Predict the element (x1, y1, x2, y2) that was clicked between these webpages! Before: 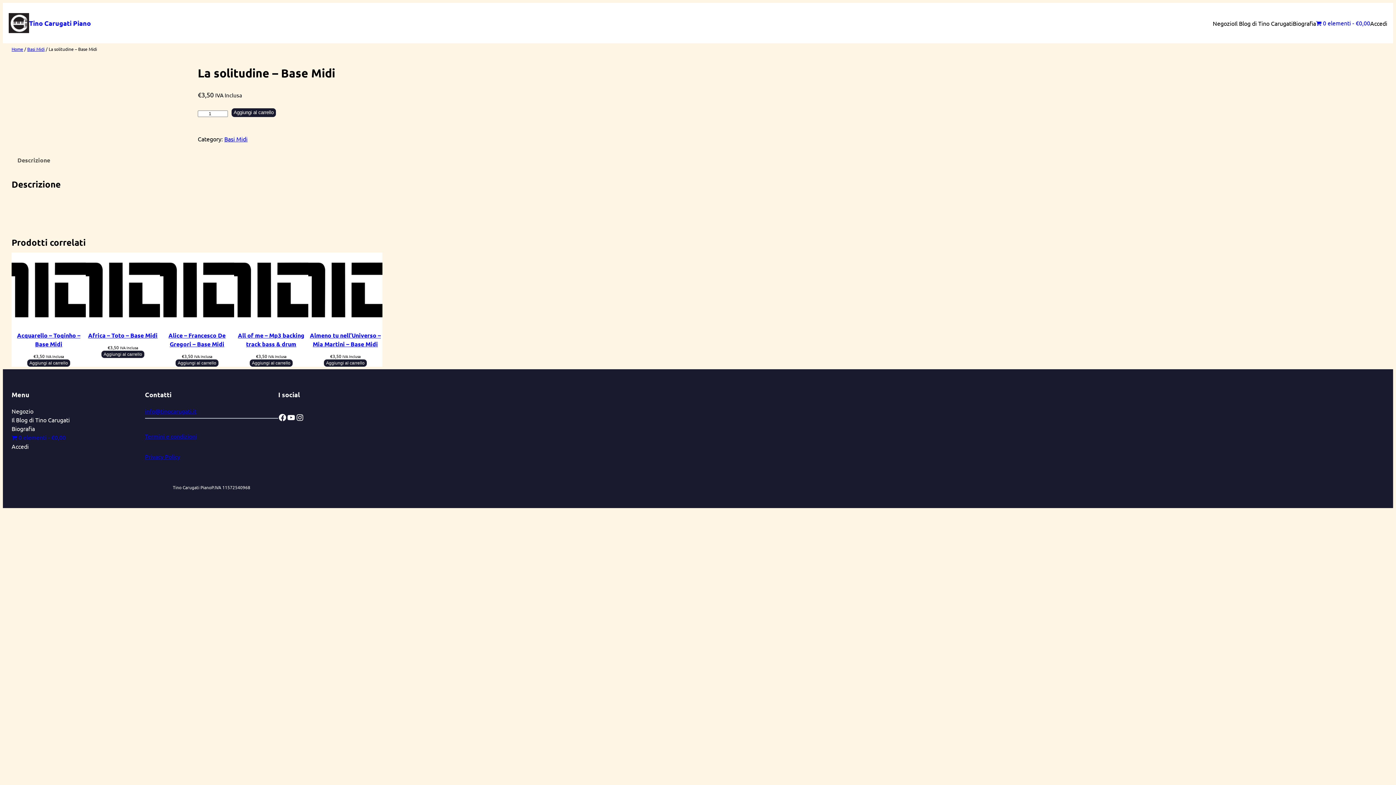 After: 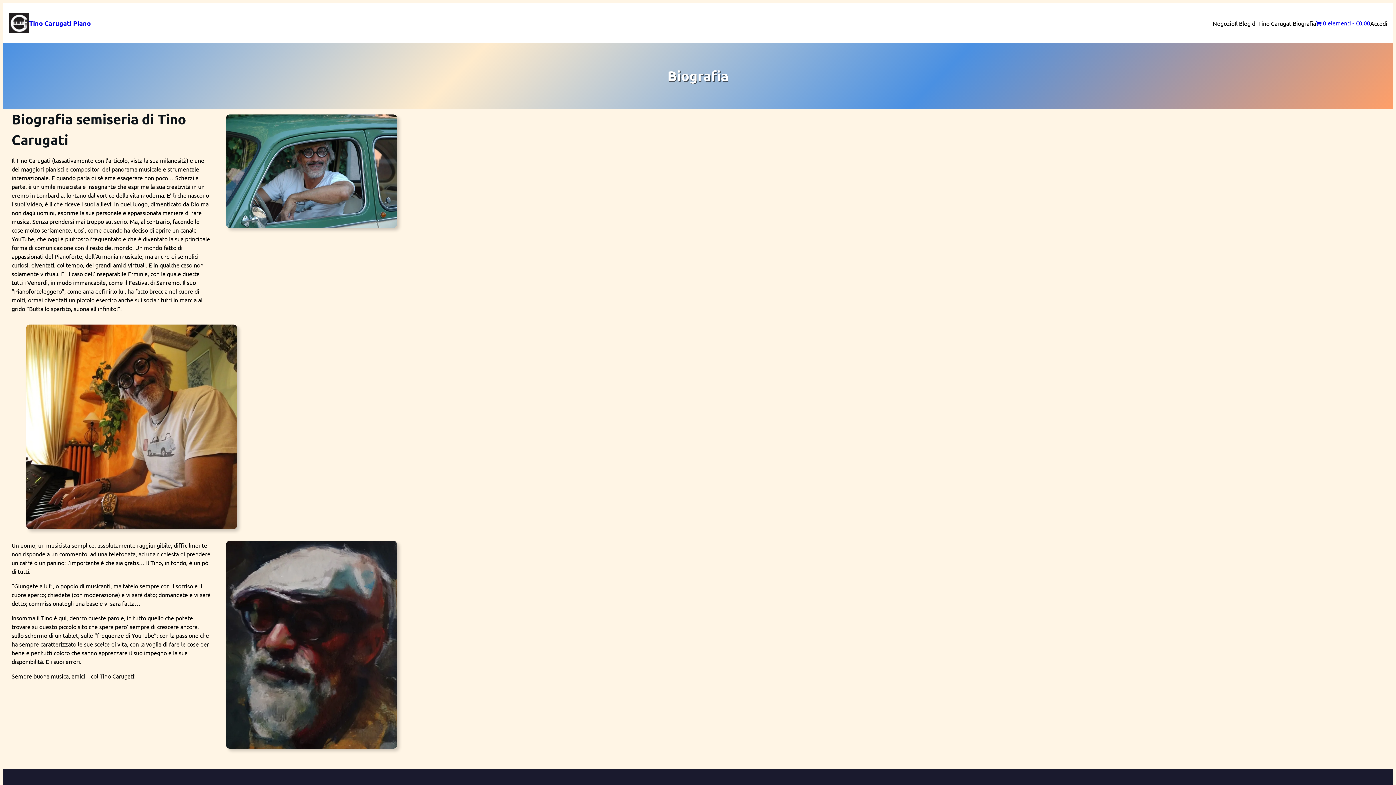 Action: bbox: (11, 424, 34, 433) label: Biografia